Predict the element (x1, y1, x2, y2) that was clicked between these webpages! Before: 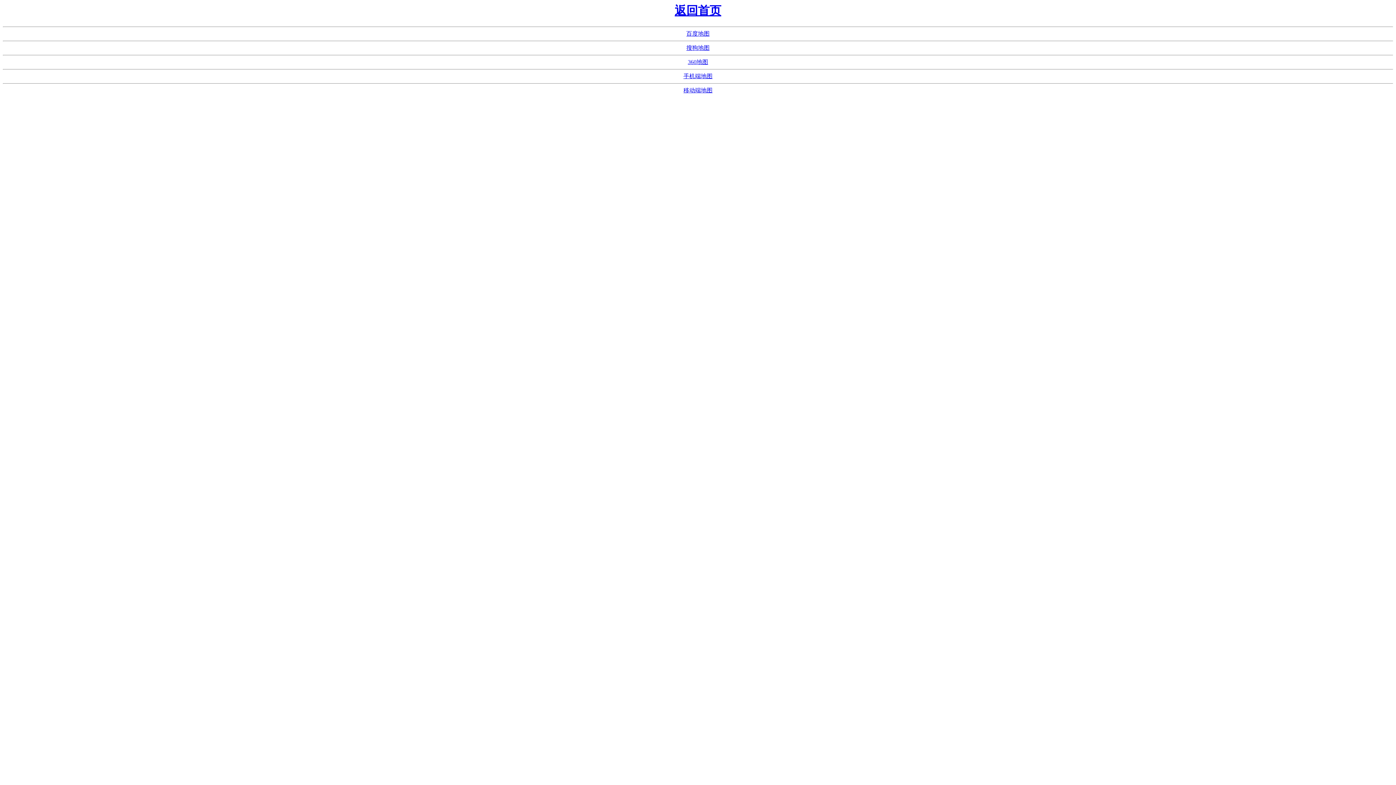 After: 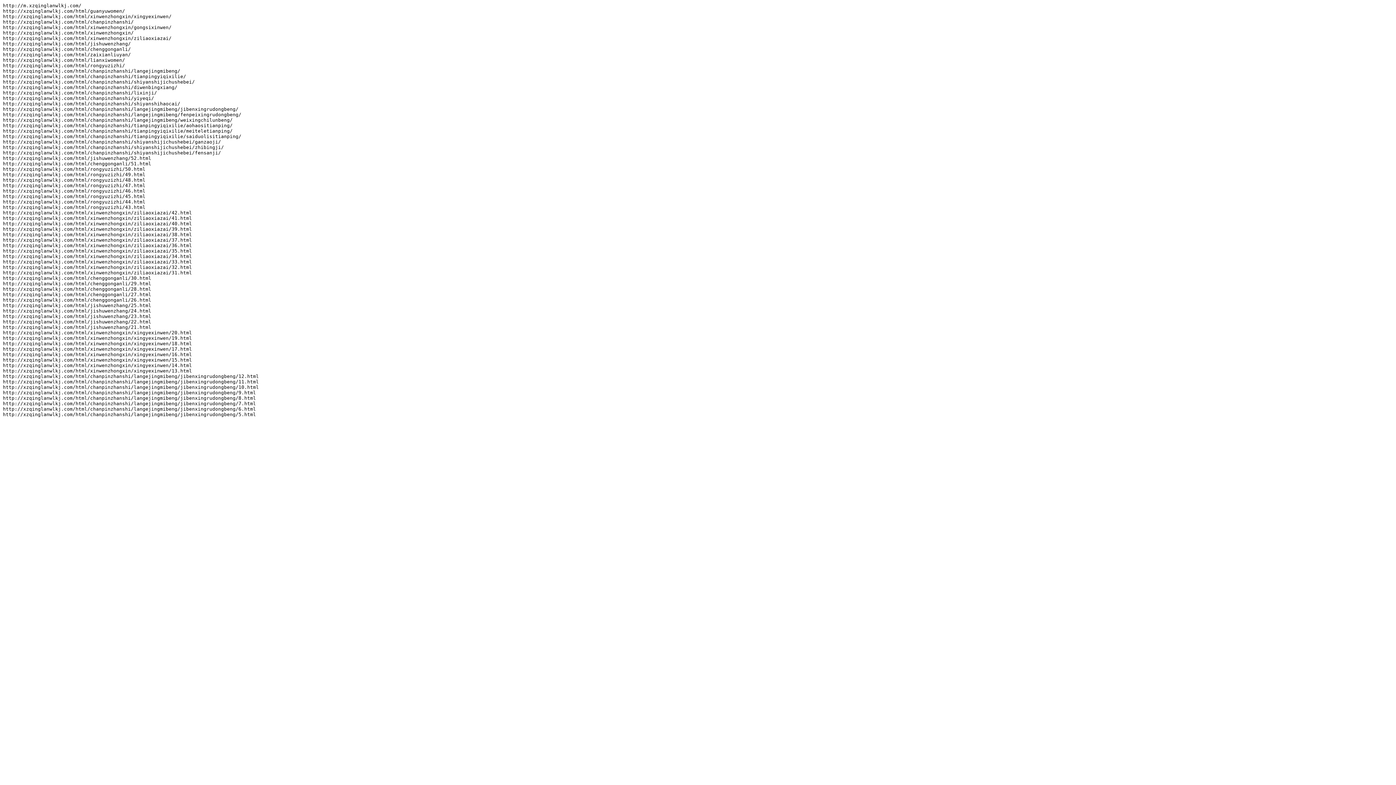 Action: bbox: (683, 73, 712, 79) label: 手机端地图